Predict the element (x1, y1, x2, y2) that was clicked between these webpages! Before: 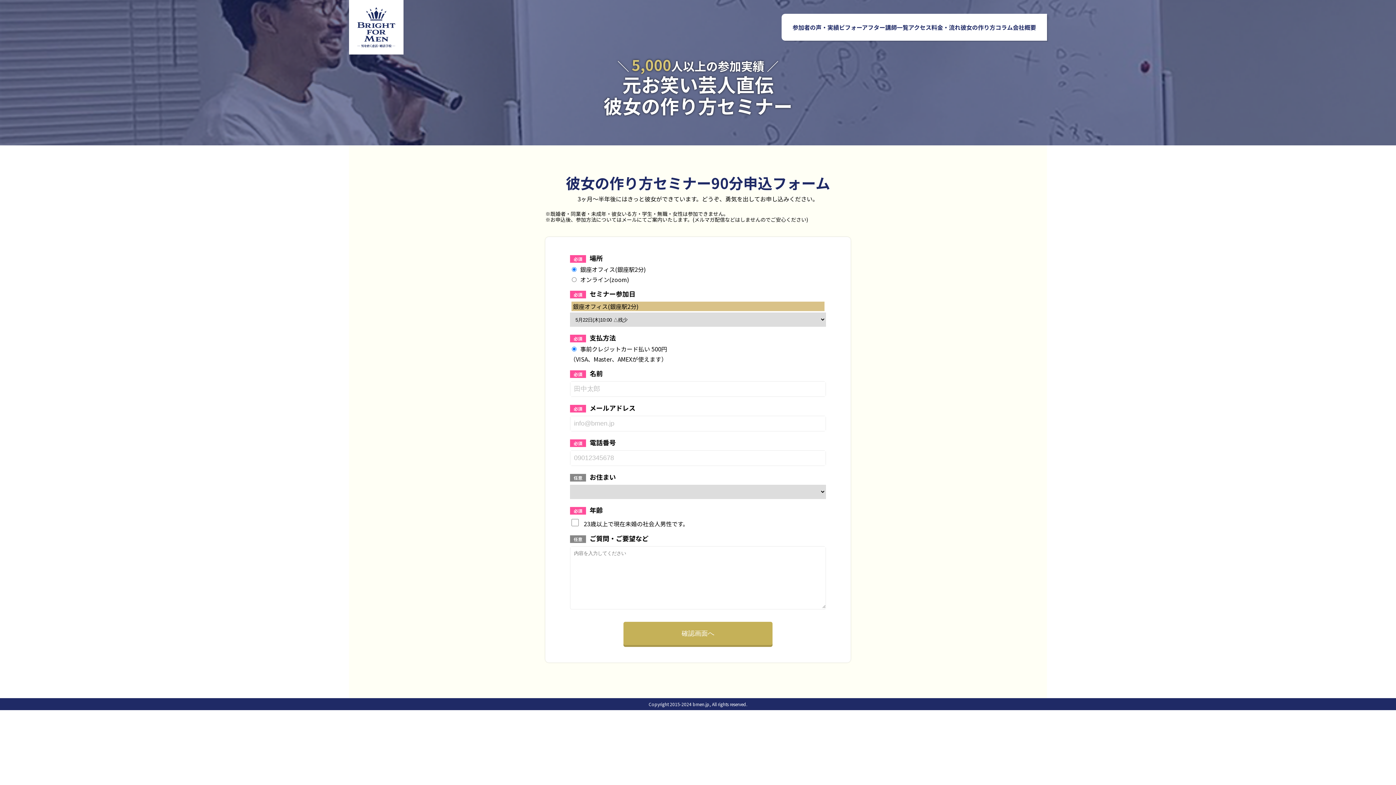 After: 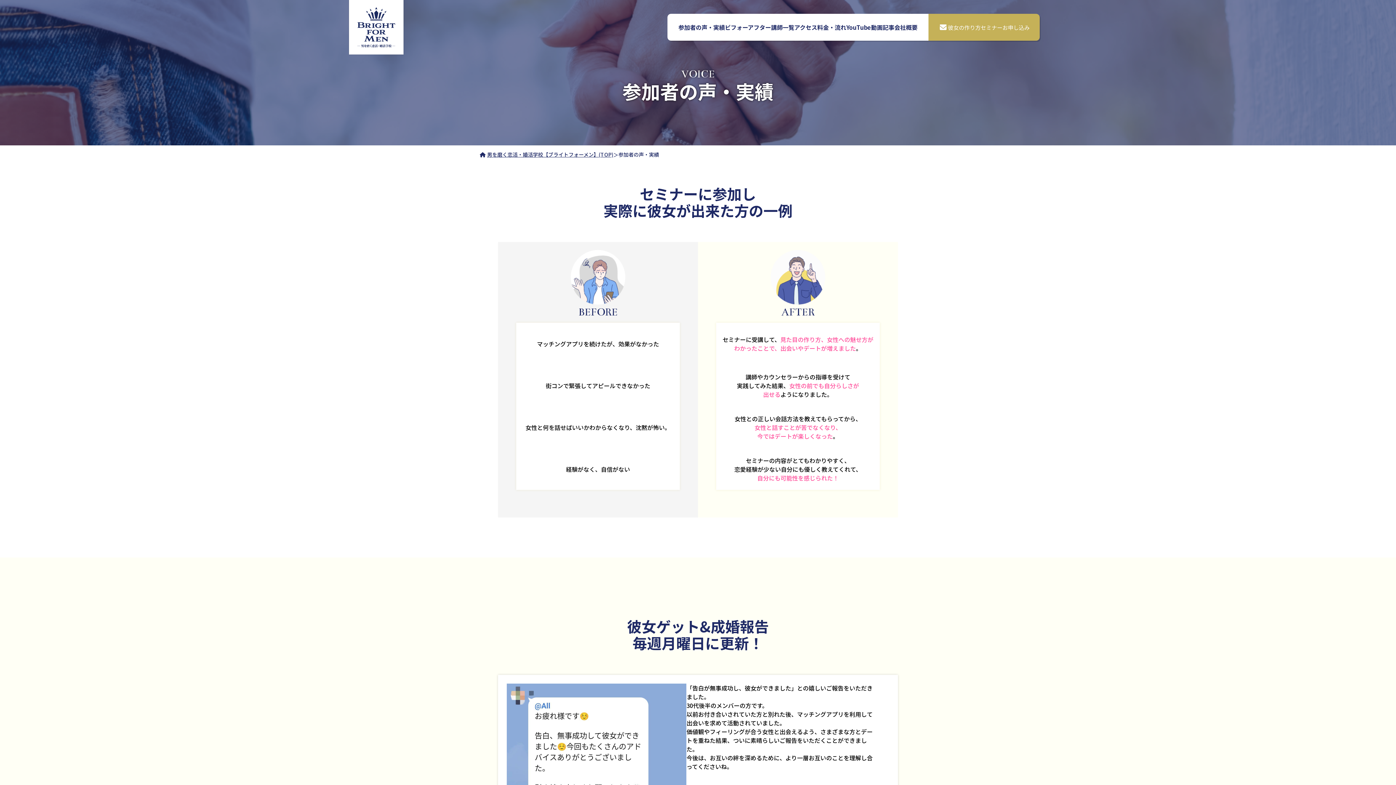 Action: bbox: (792, 22, 839, 31) label: 参加者の声・実績